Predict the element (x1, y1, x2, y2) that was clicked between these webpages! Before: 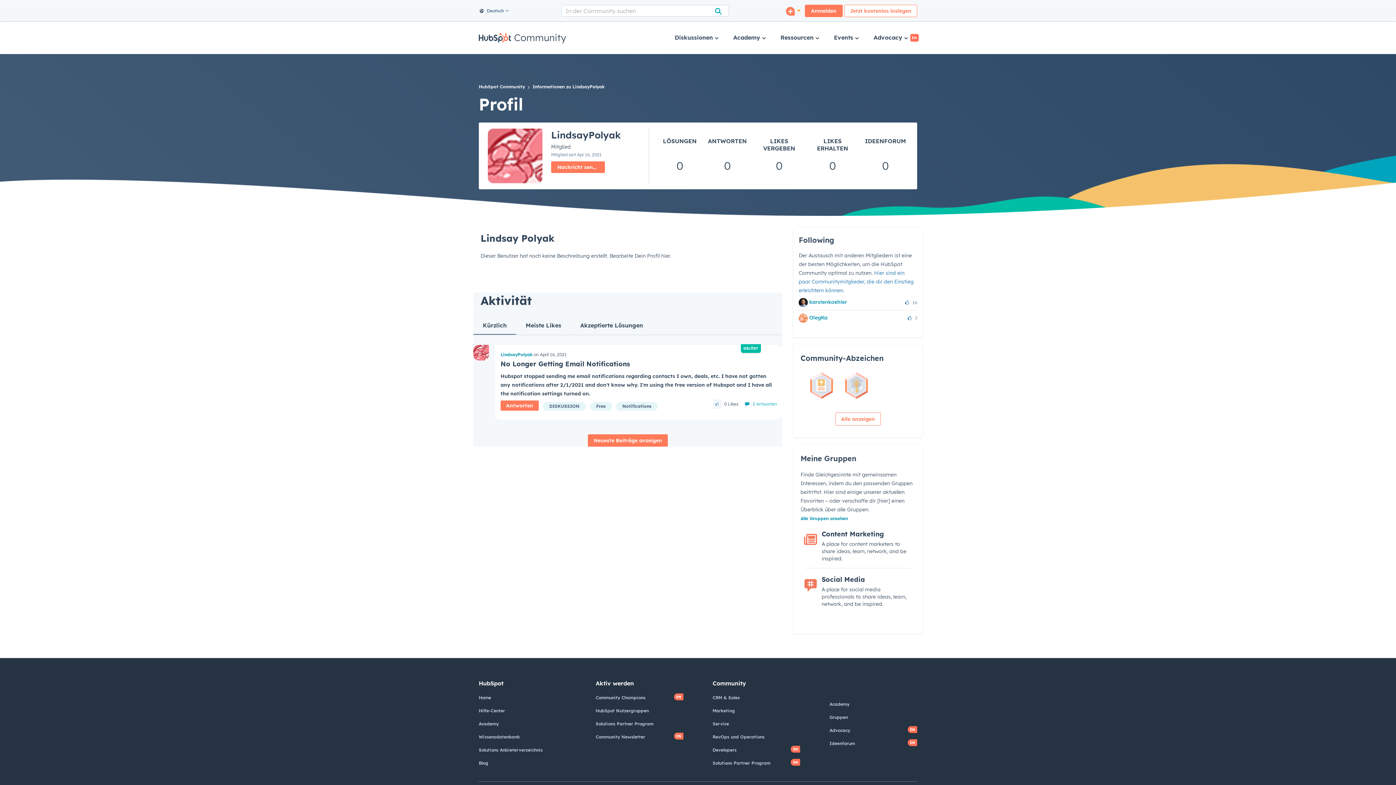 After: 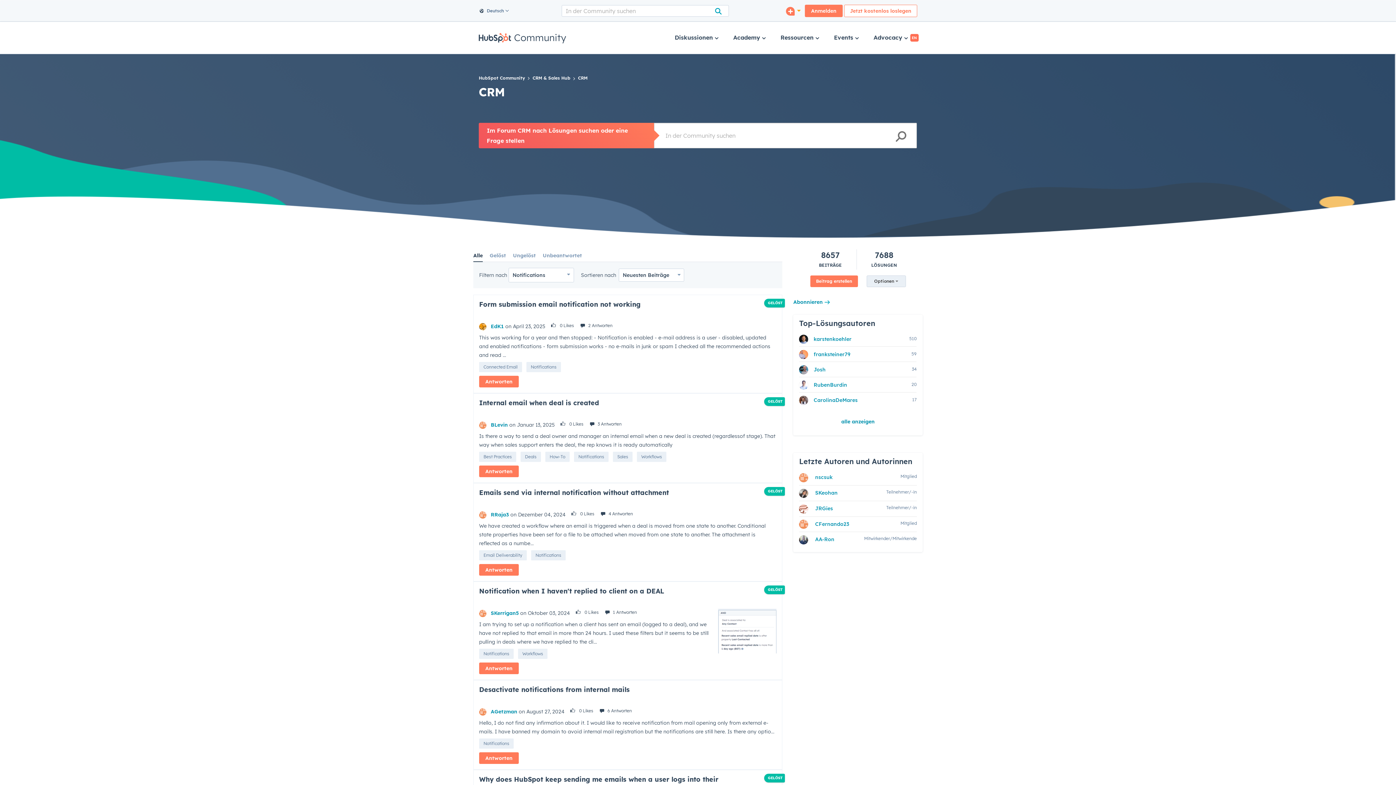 Action: bbox: (616, 402, 657, 410) label: Notifications